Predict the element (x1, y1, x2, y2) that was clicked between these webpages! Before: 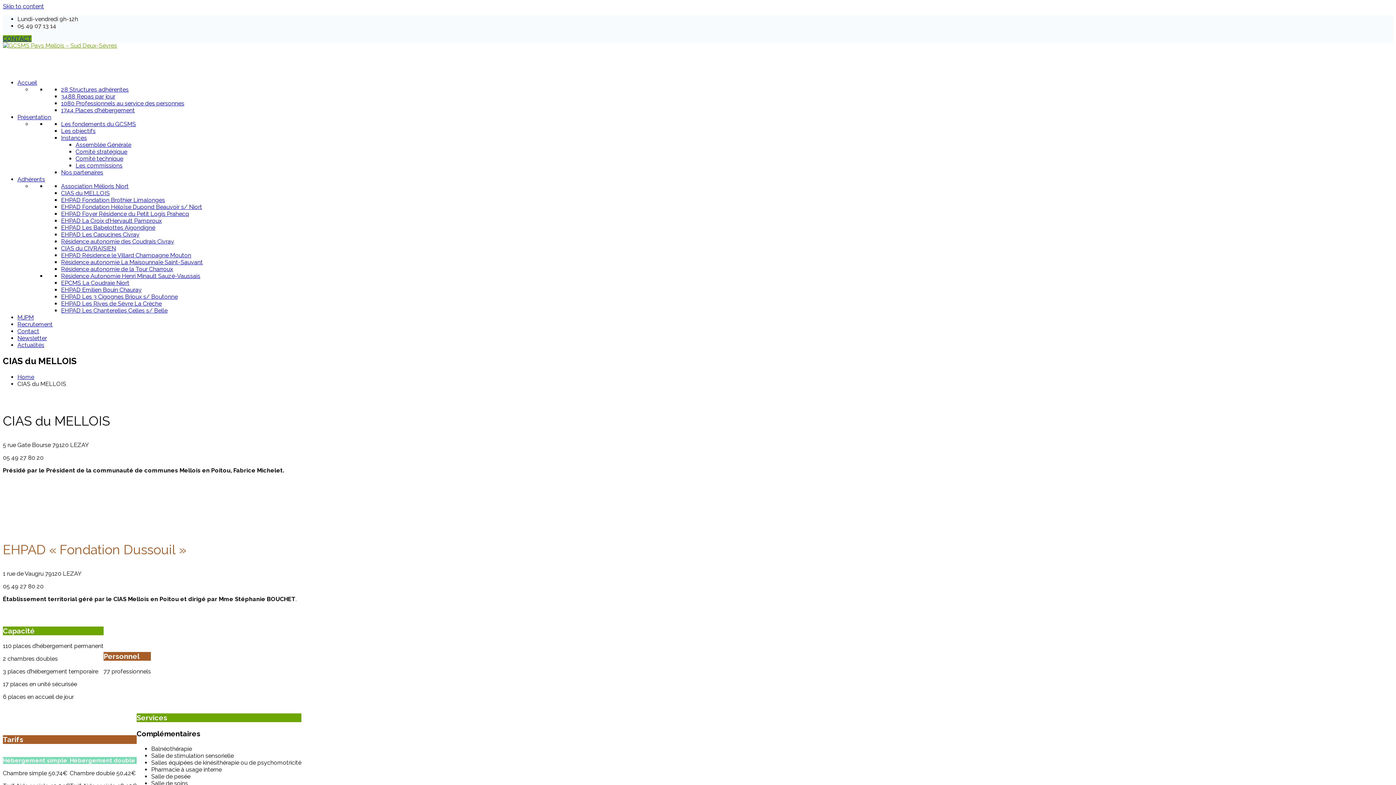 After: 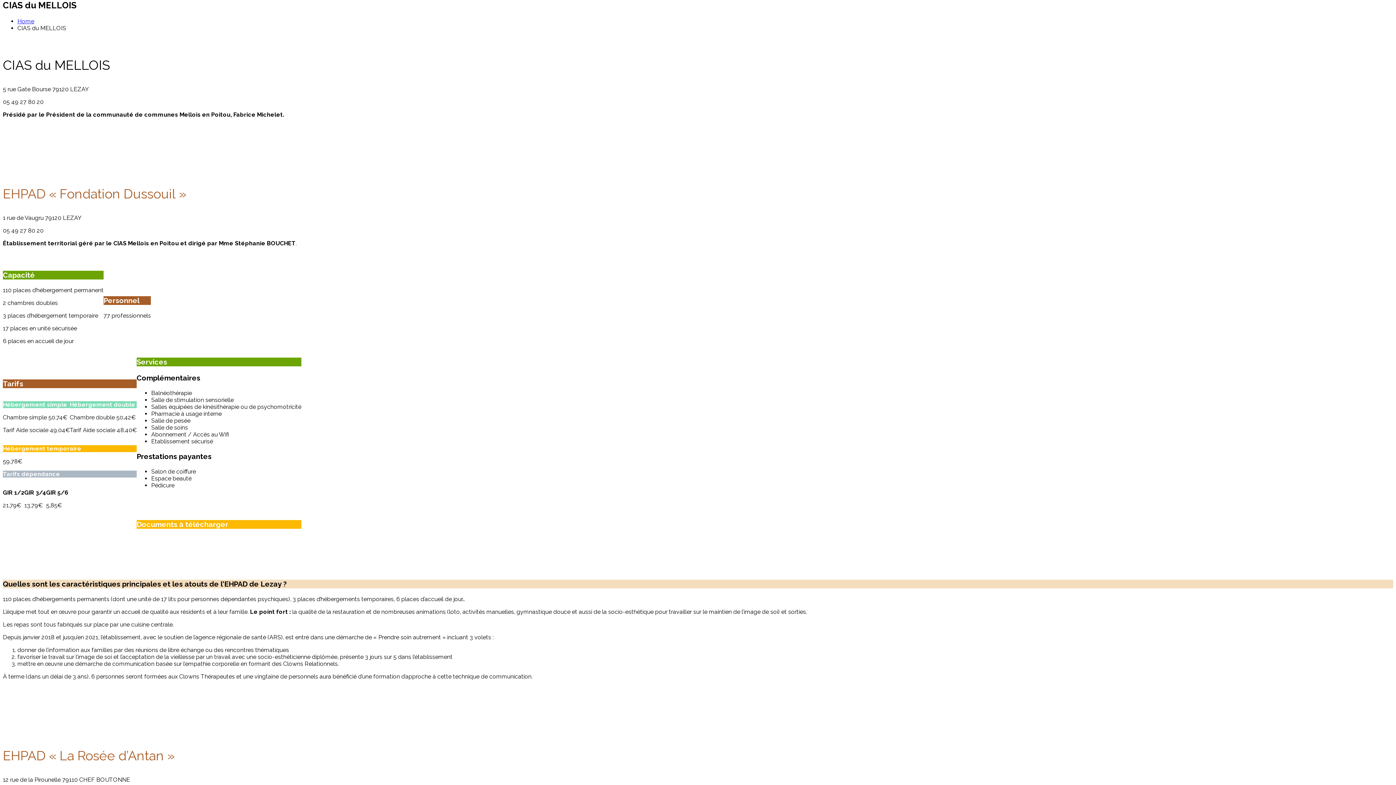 Action: bbox: (2, 2, 44, 9) label: Skip to content